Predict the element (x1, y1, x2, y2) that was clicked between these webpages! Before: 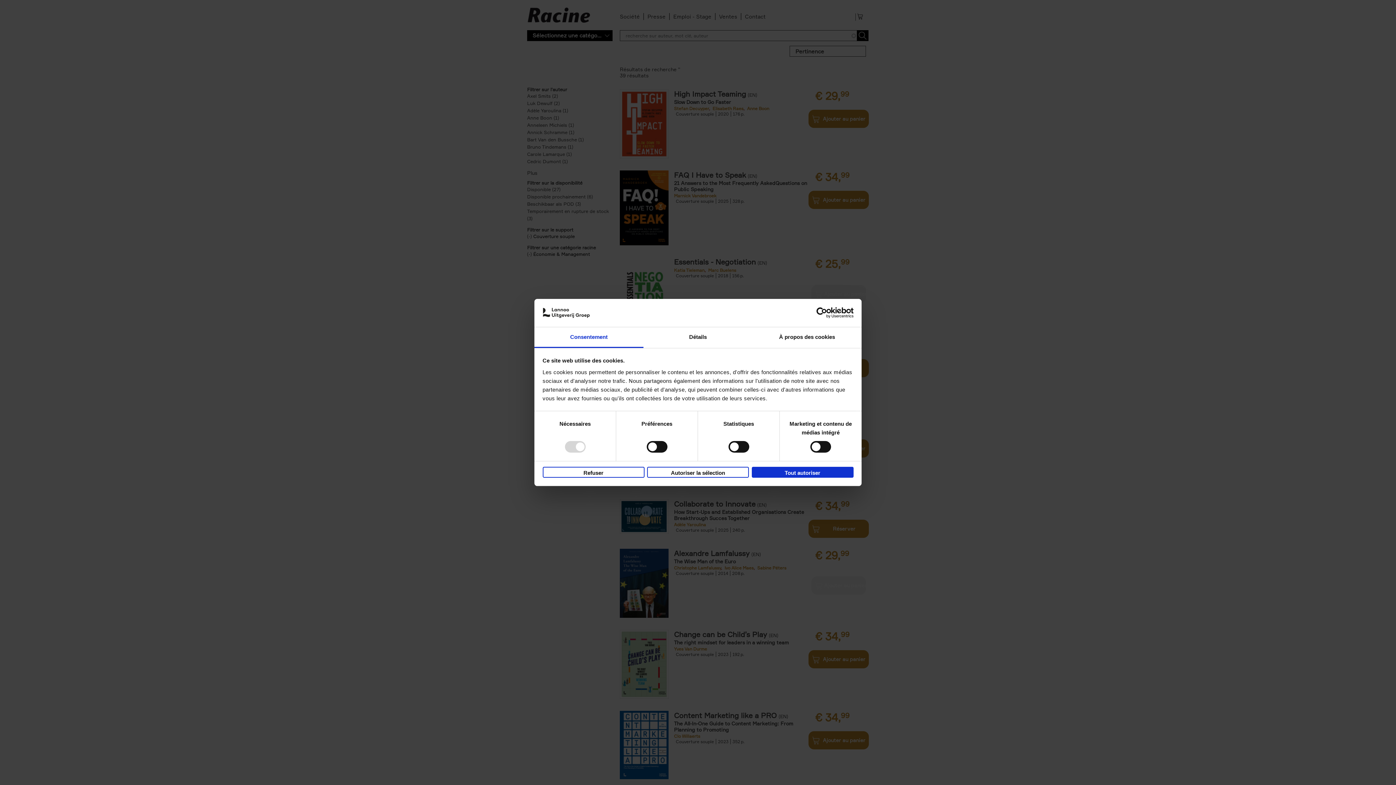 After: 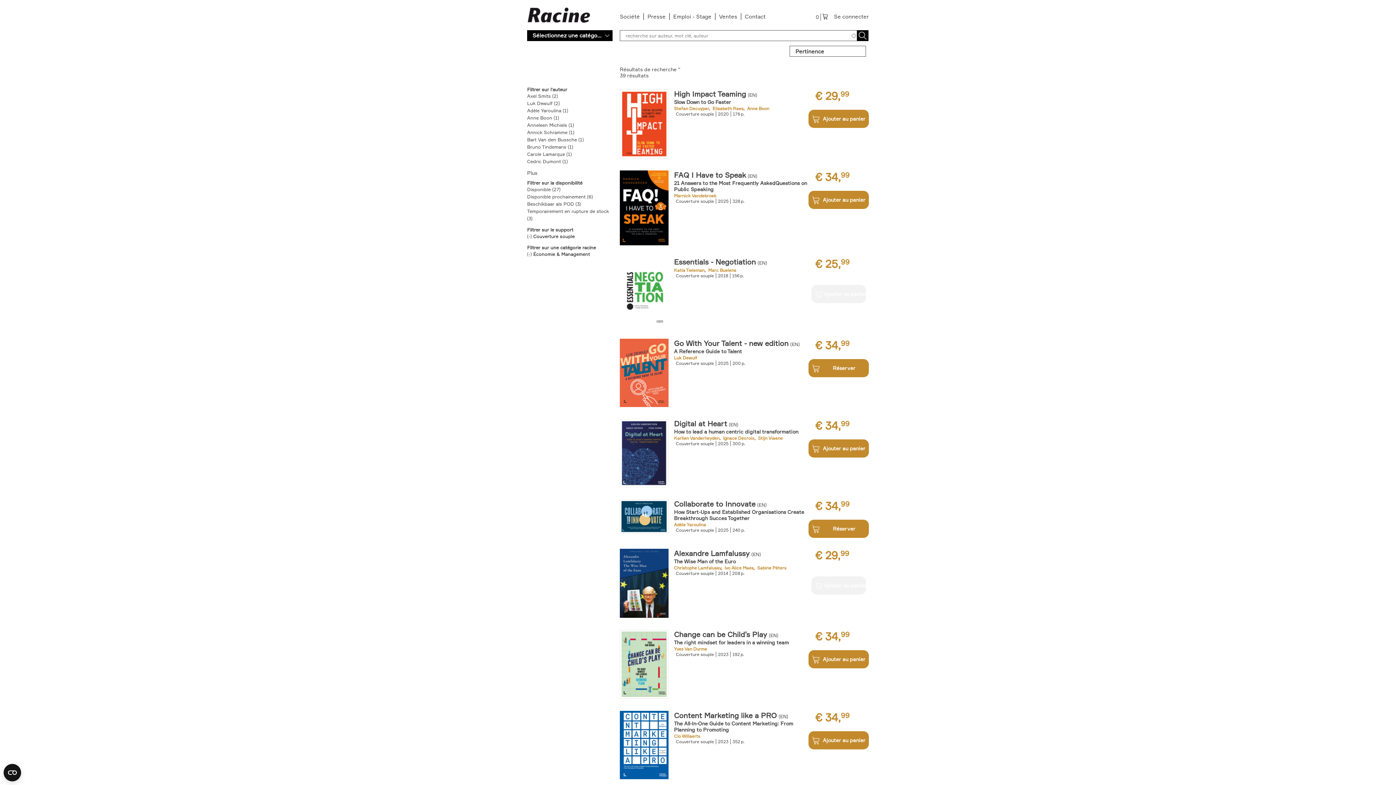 Action: label: Autoriser la sélection bbox: (647, 466, 749, 477)